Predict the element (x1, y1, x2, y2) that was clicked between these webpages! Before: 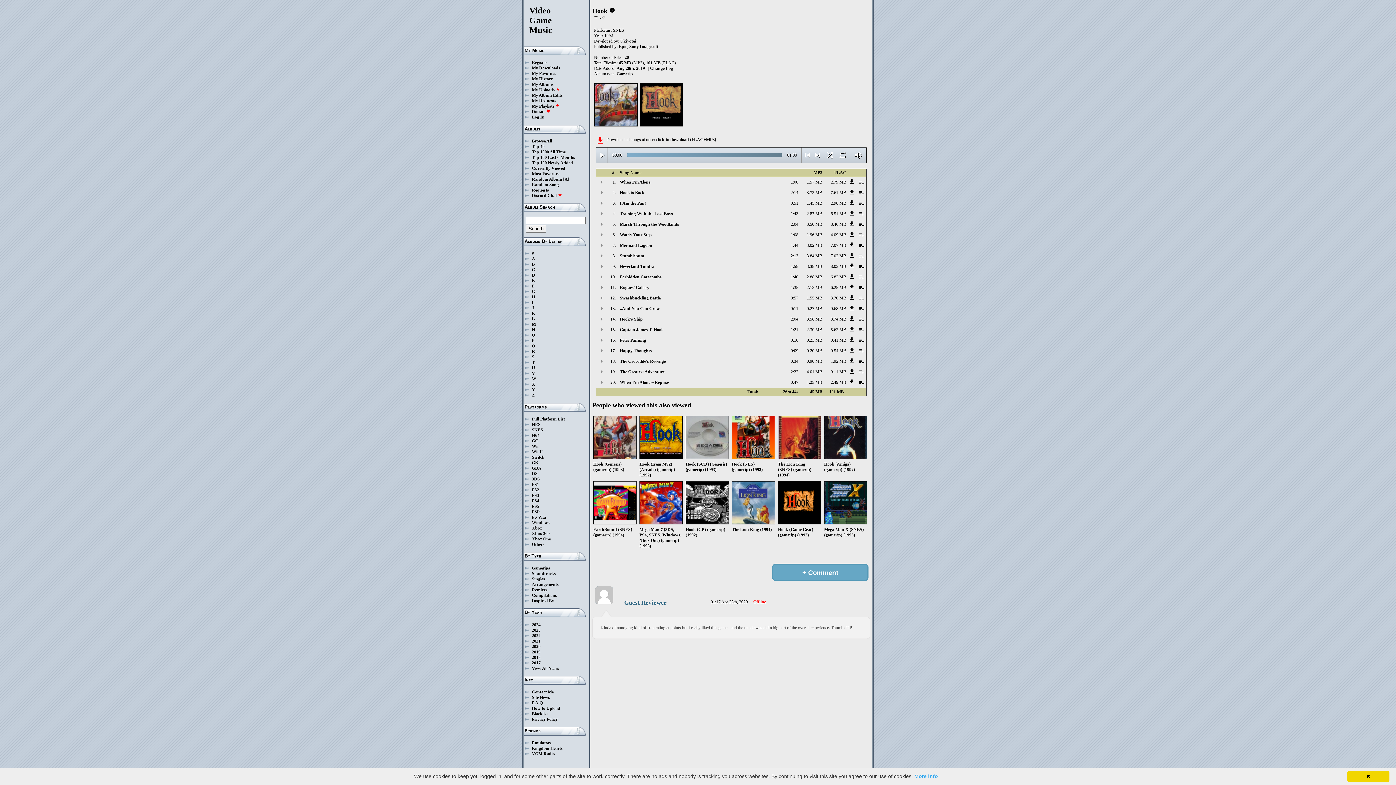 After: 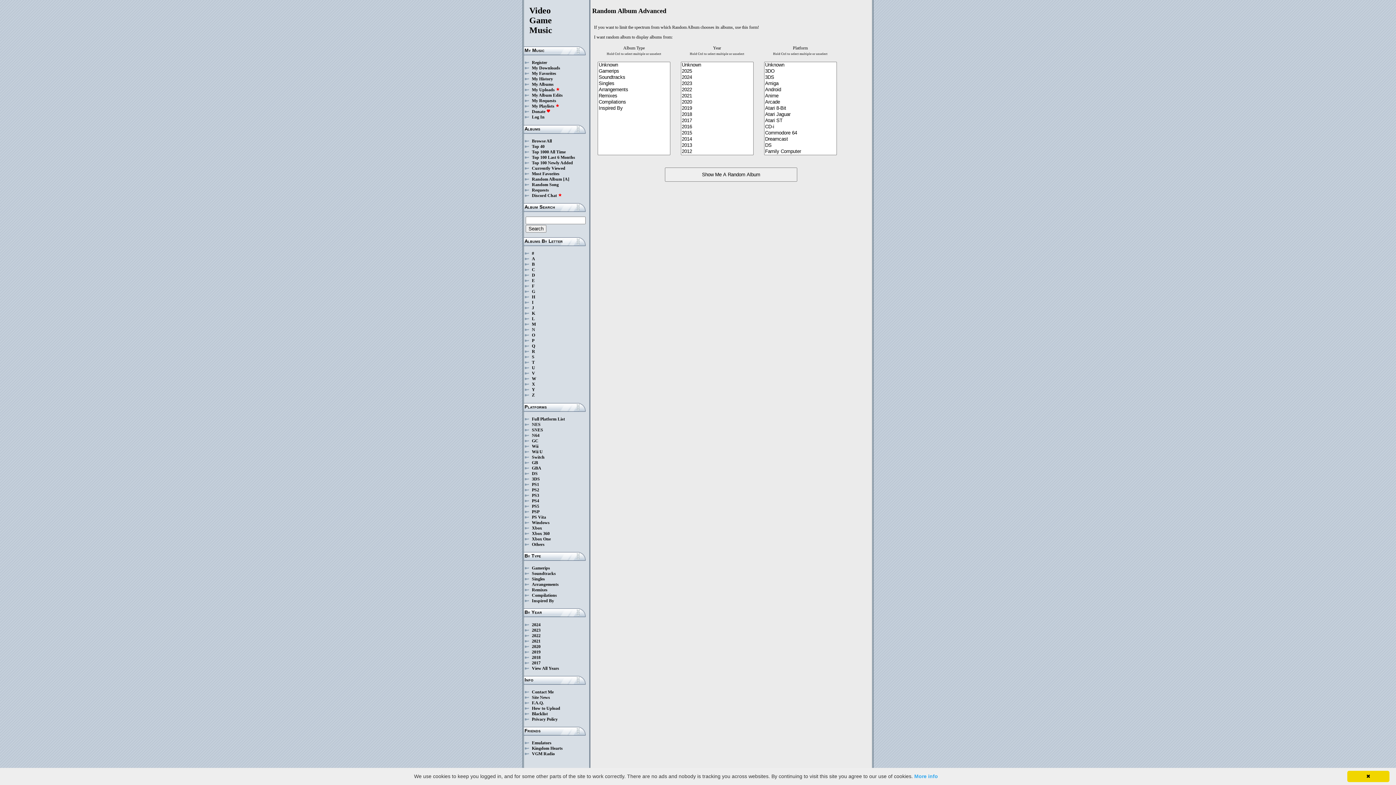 Action: bbox: (563, 176, 569, 181) label: [A]